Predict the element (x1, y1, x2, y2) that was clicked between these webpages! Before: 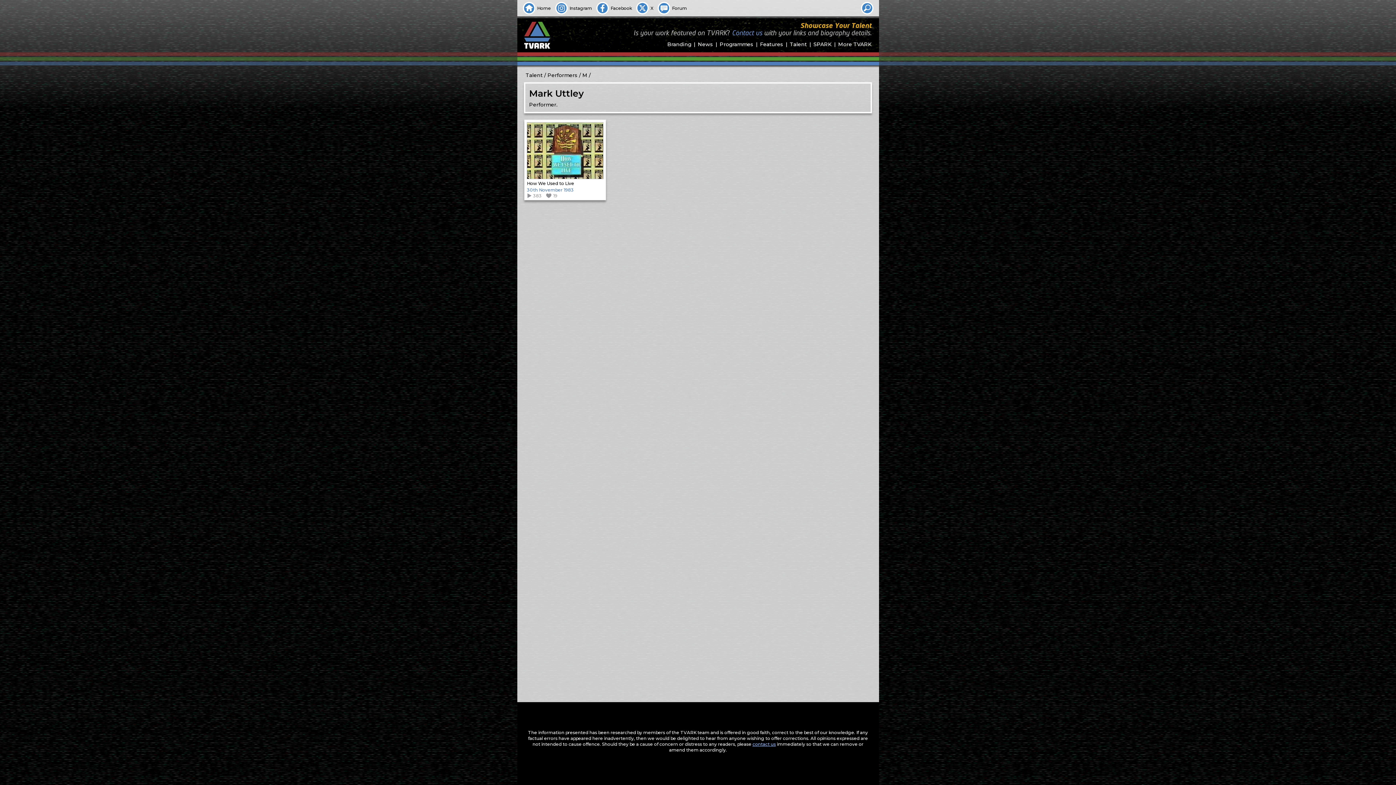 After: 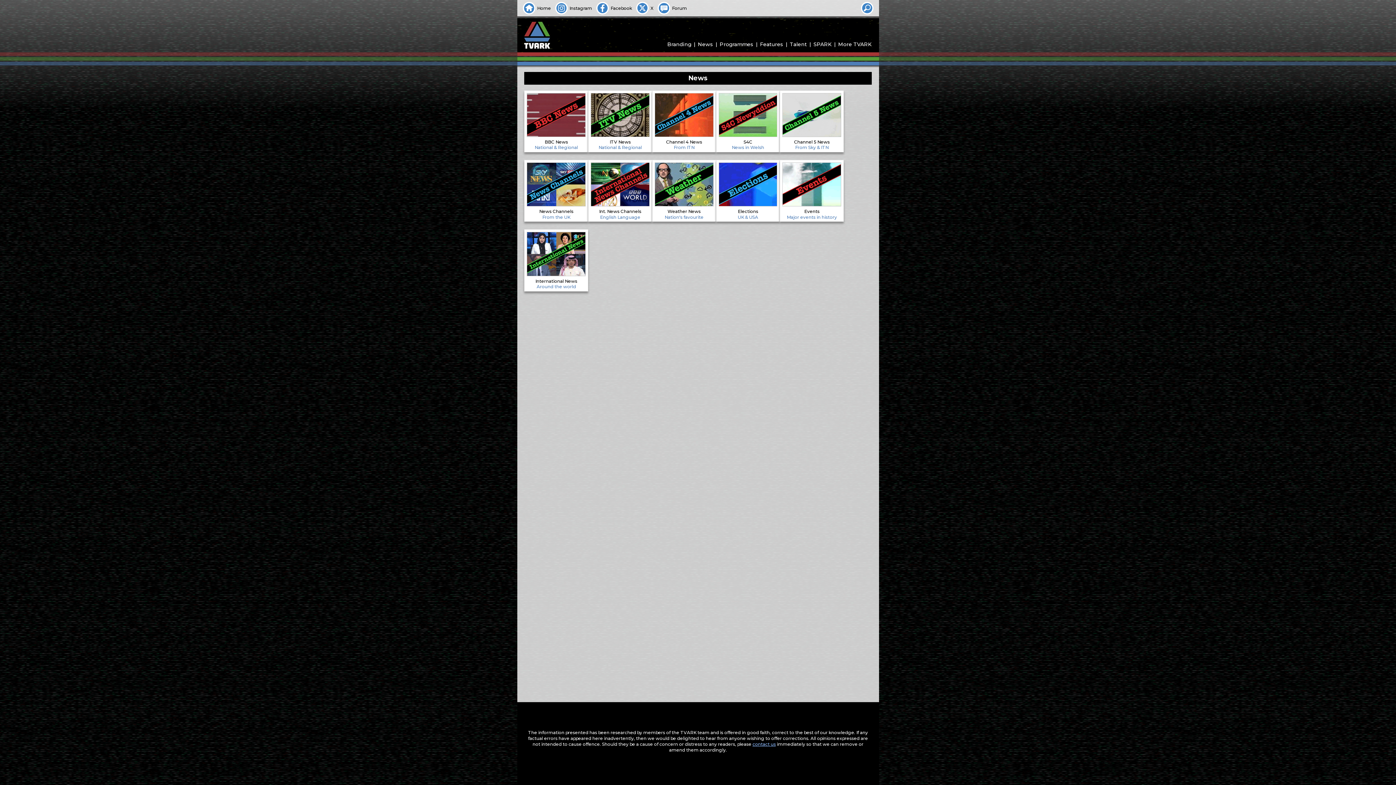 Action: bbox: (698, 41, 713, 47) label: News